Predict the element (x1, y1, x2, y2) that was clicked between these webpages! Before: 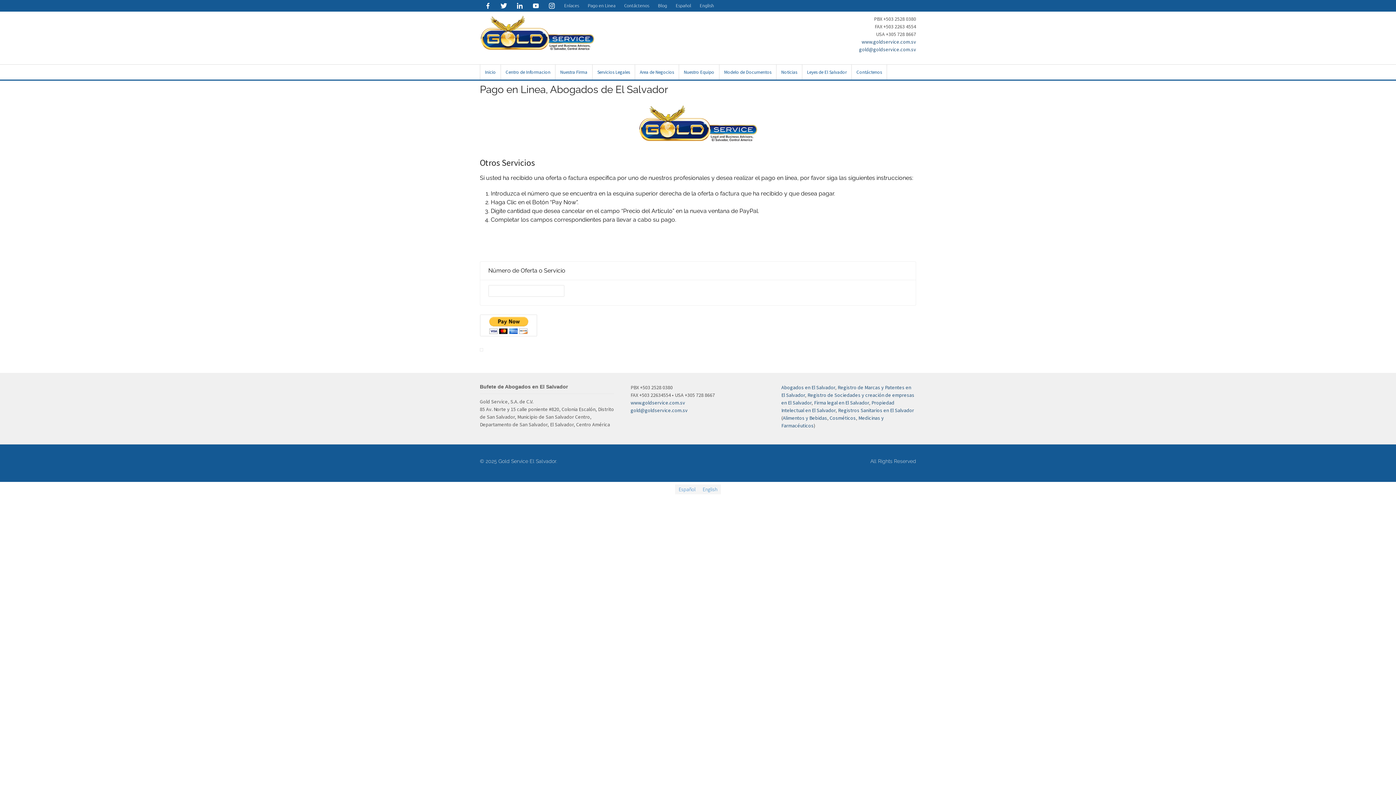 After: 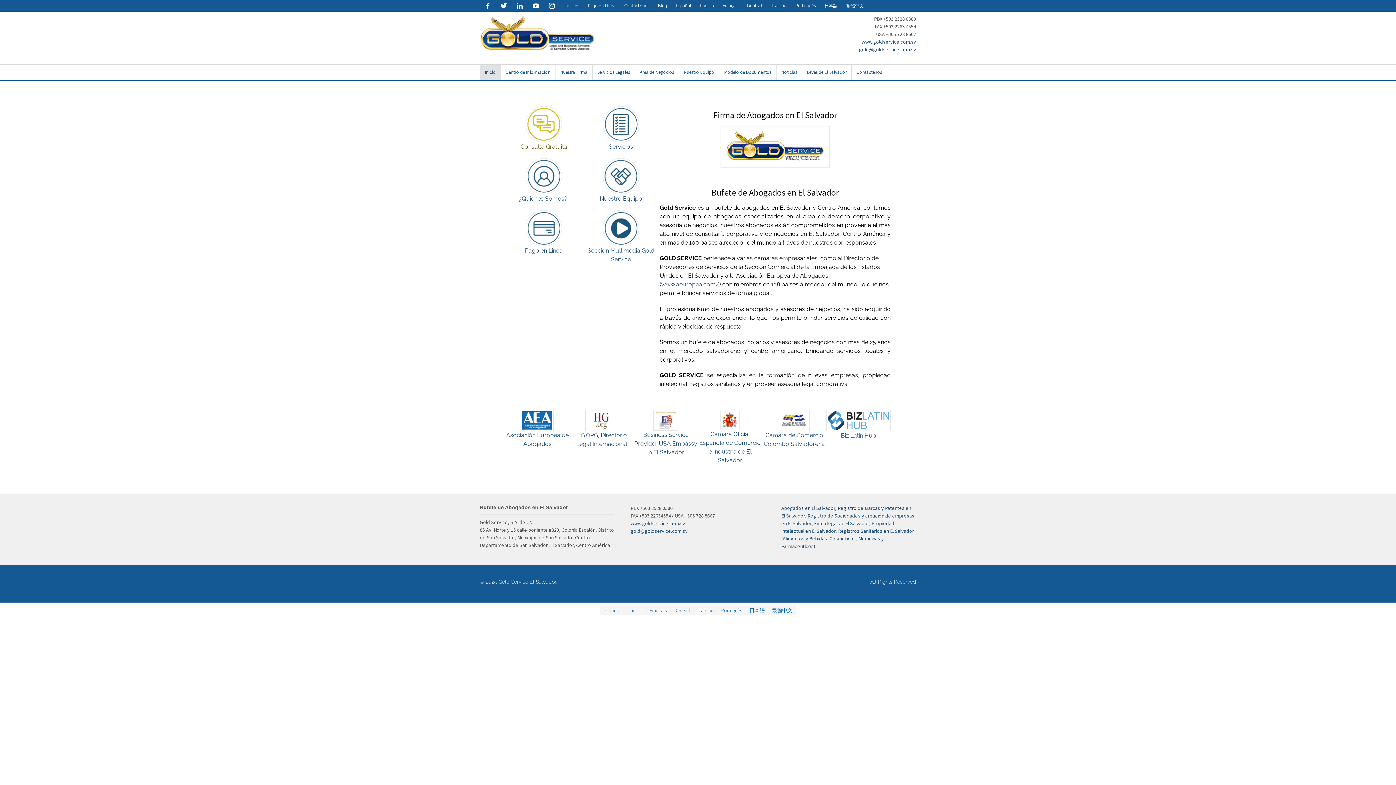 Action: label: Abogados en El Salvador bbox: (781, 384, 835, 390)